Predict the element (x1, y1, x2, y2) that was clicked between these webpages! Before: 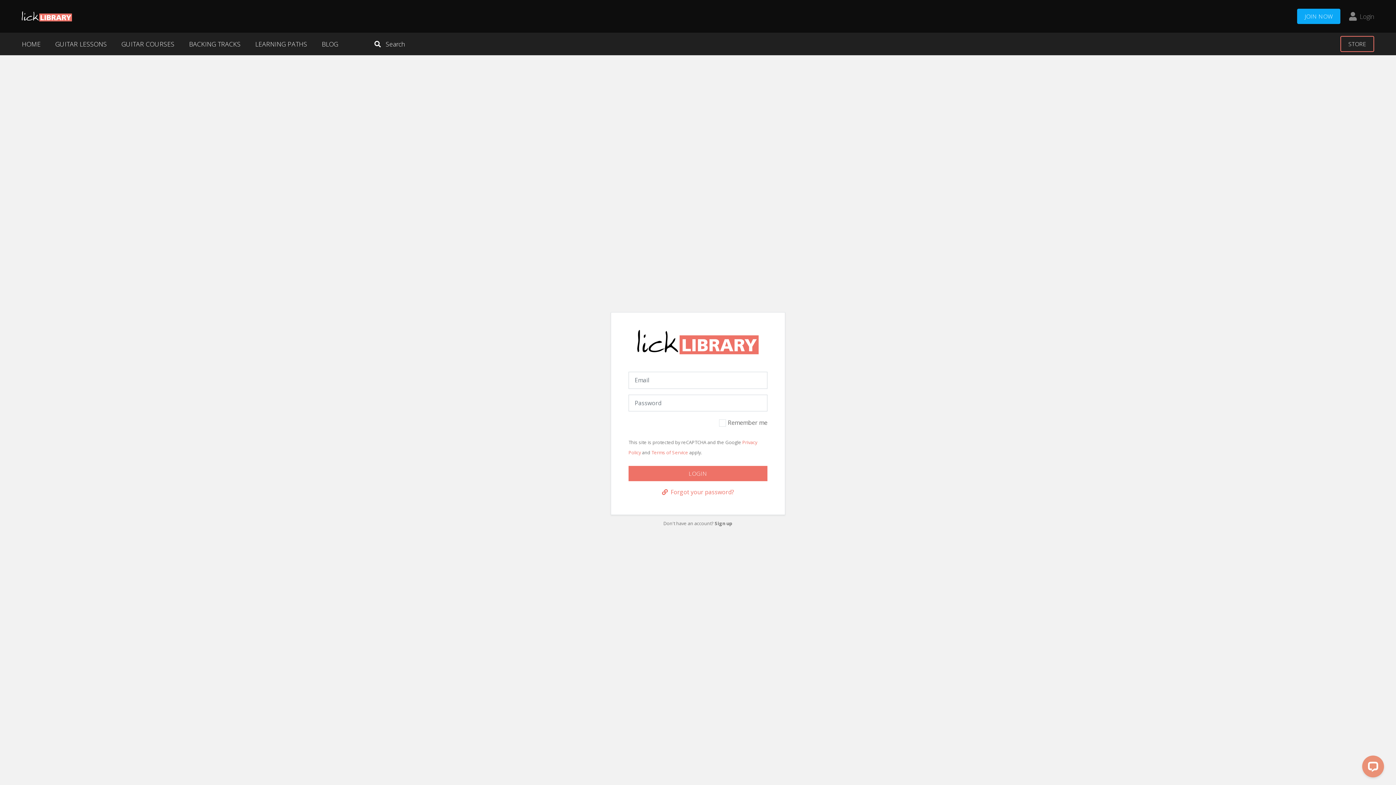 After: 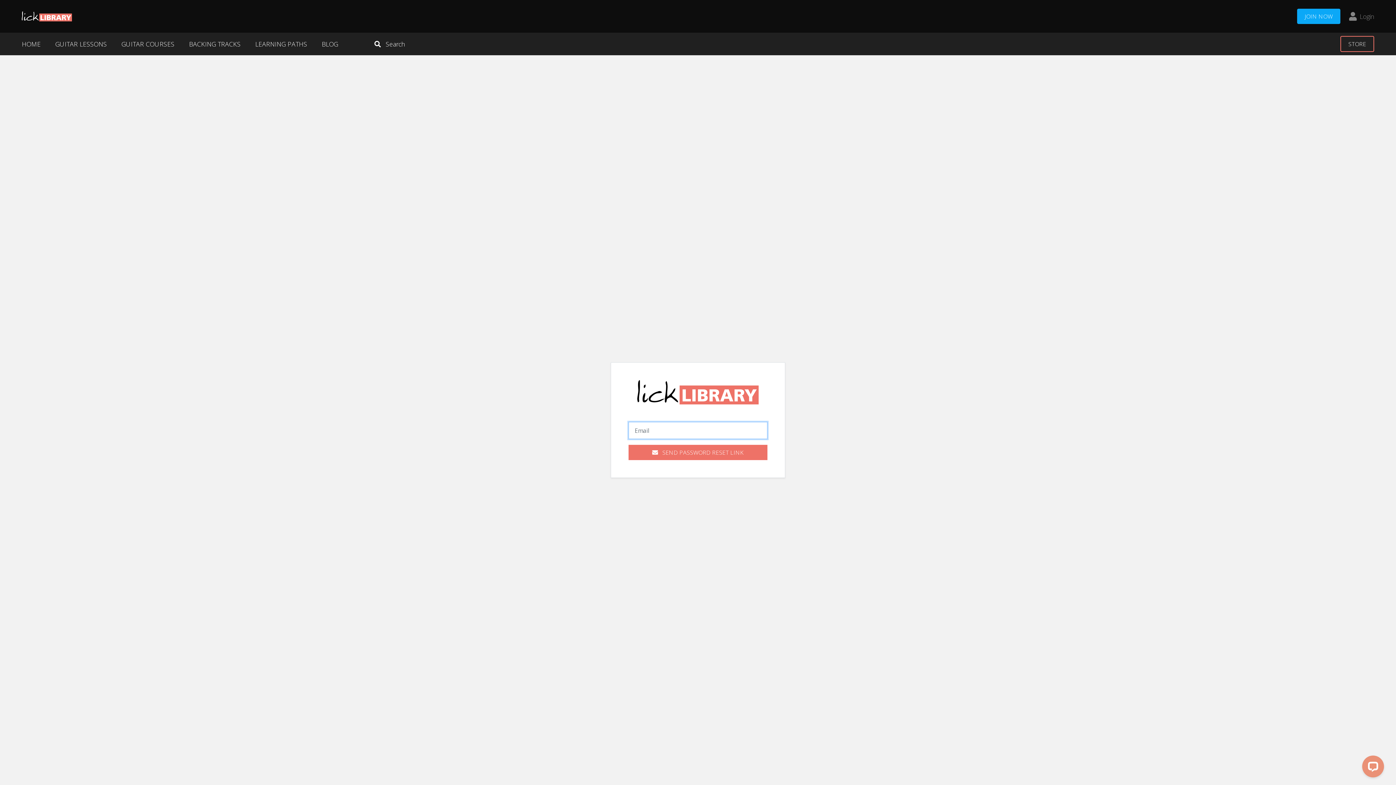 Action: bbox: (662, 488, 734, 496) label:  Forgot your password?